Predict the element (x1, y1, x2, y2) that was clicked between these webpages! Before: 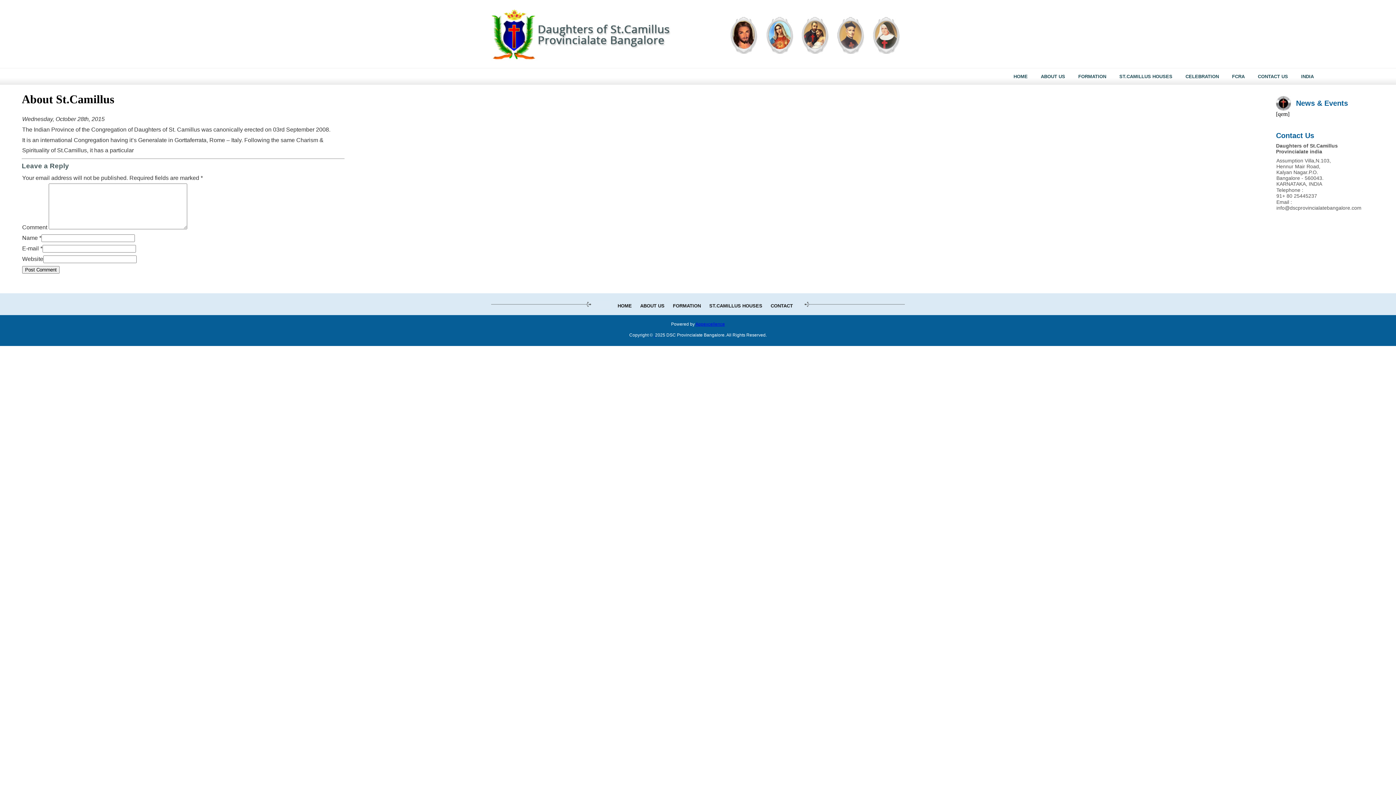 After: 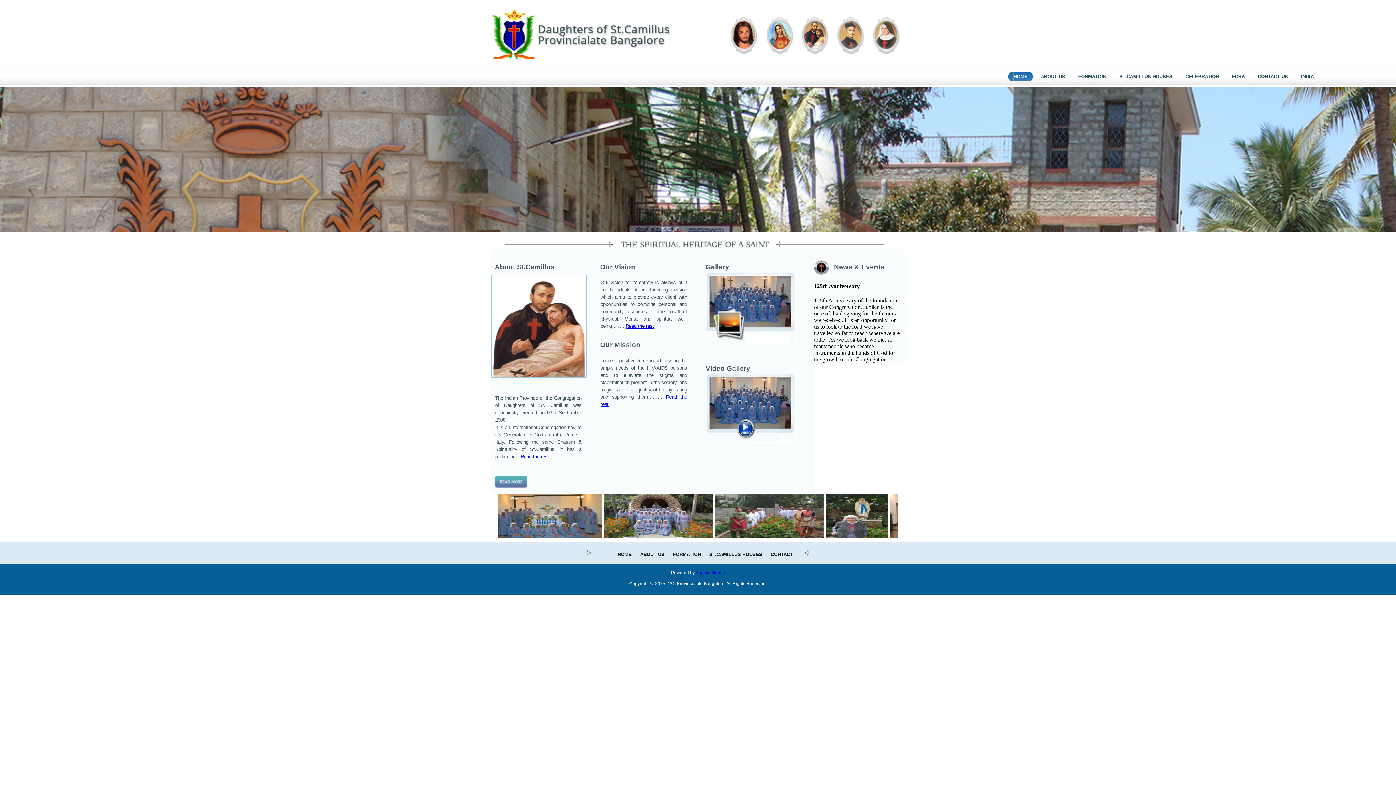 Action: label: HOME bbox: (1008, 71, 1033, 81)